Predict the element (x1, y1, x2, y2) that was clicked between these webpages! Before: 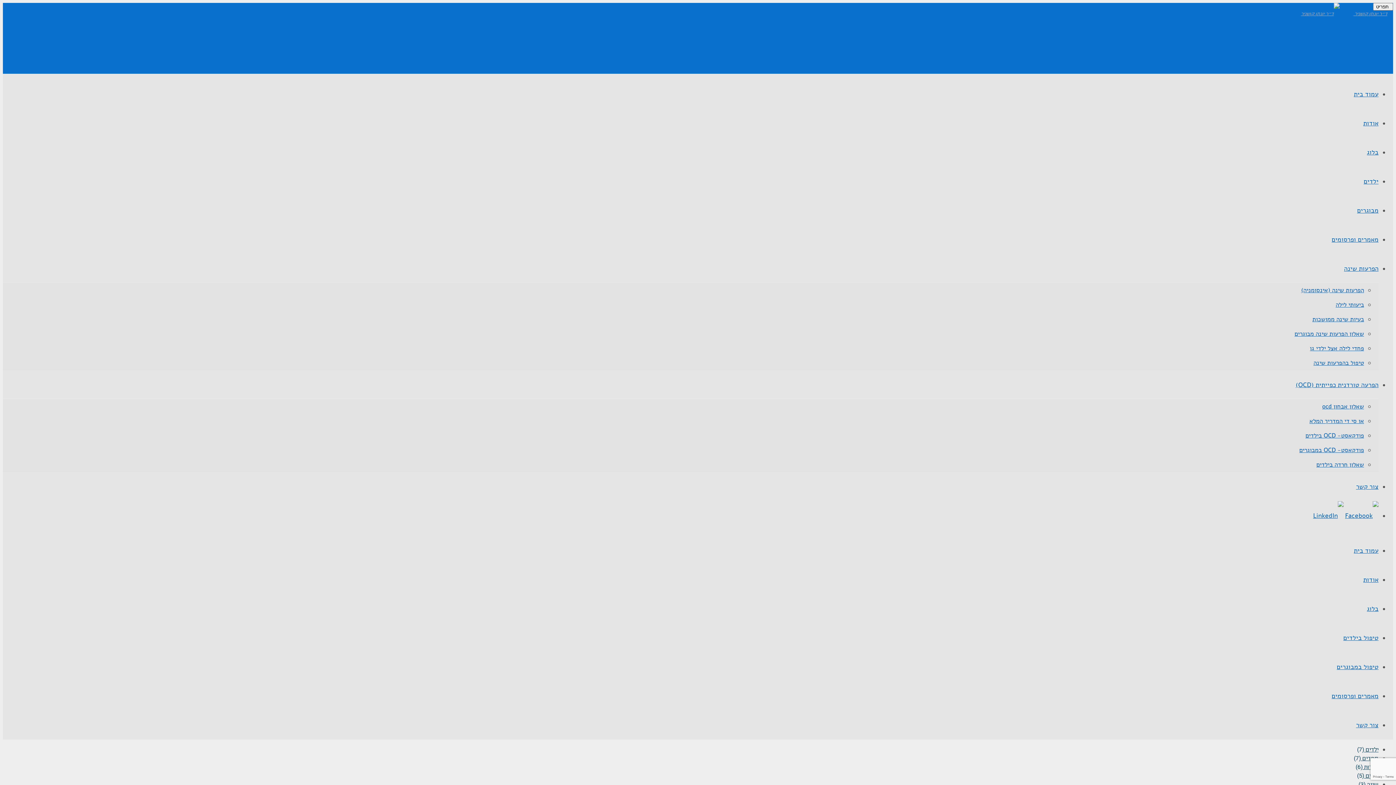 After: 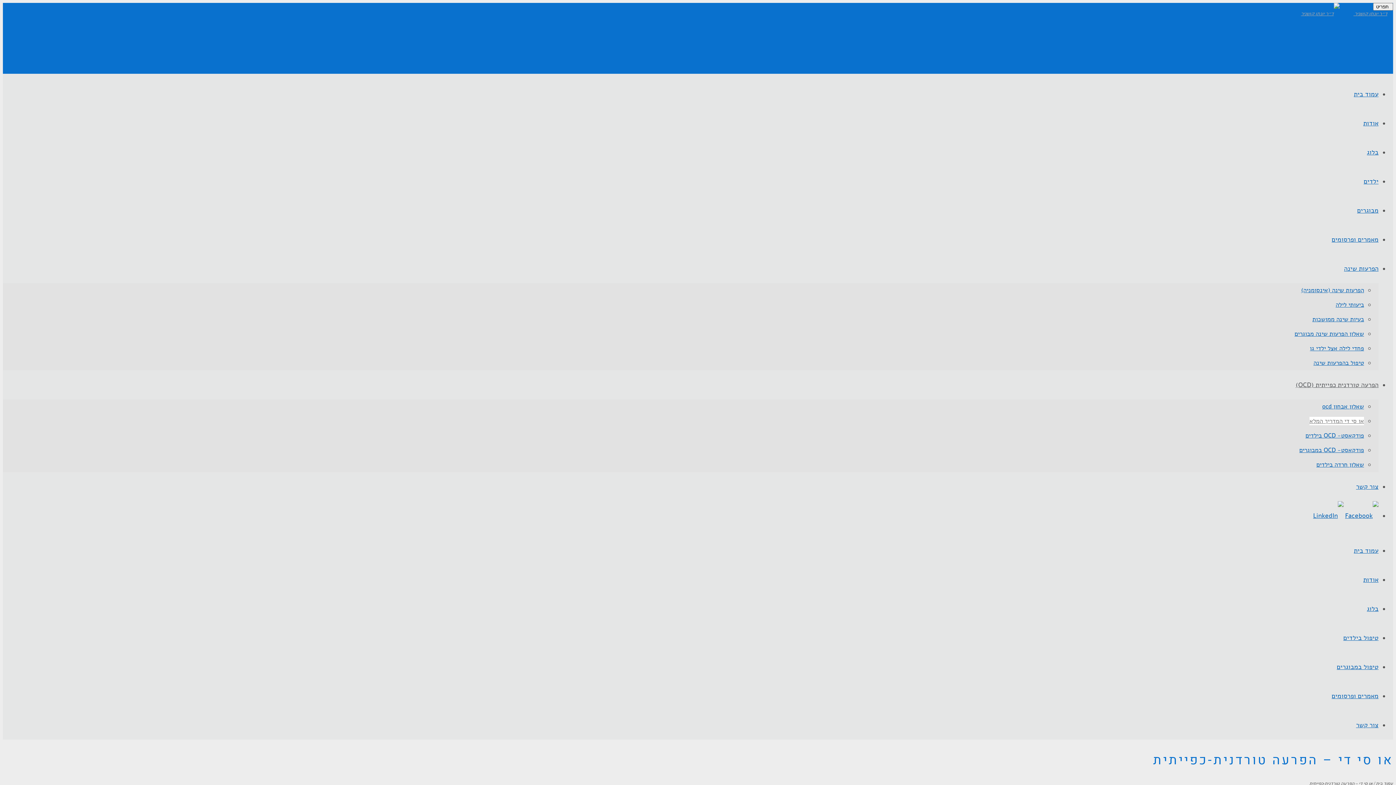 Action: bbox: (1309, 417, 1364, 425) label: או סי די המדריך המלא